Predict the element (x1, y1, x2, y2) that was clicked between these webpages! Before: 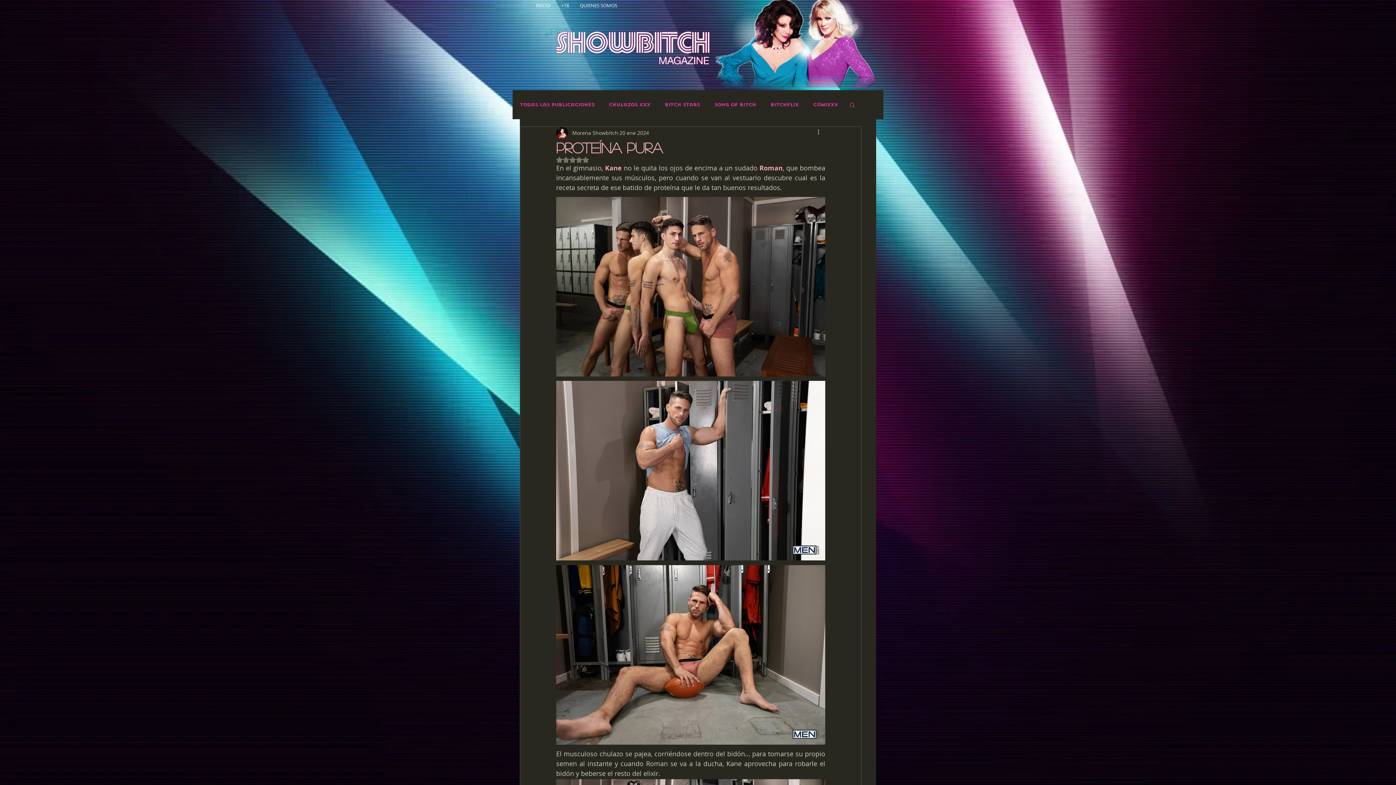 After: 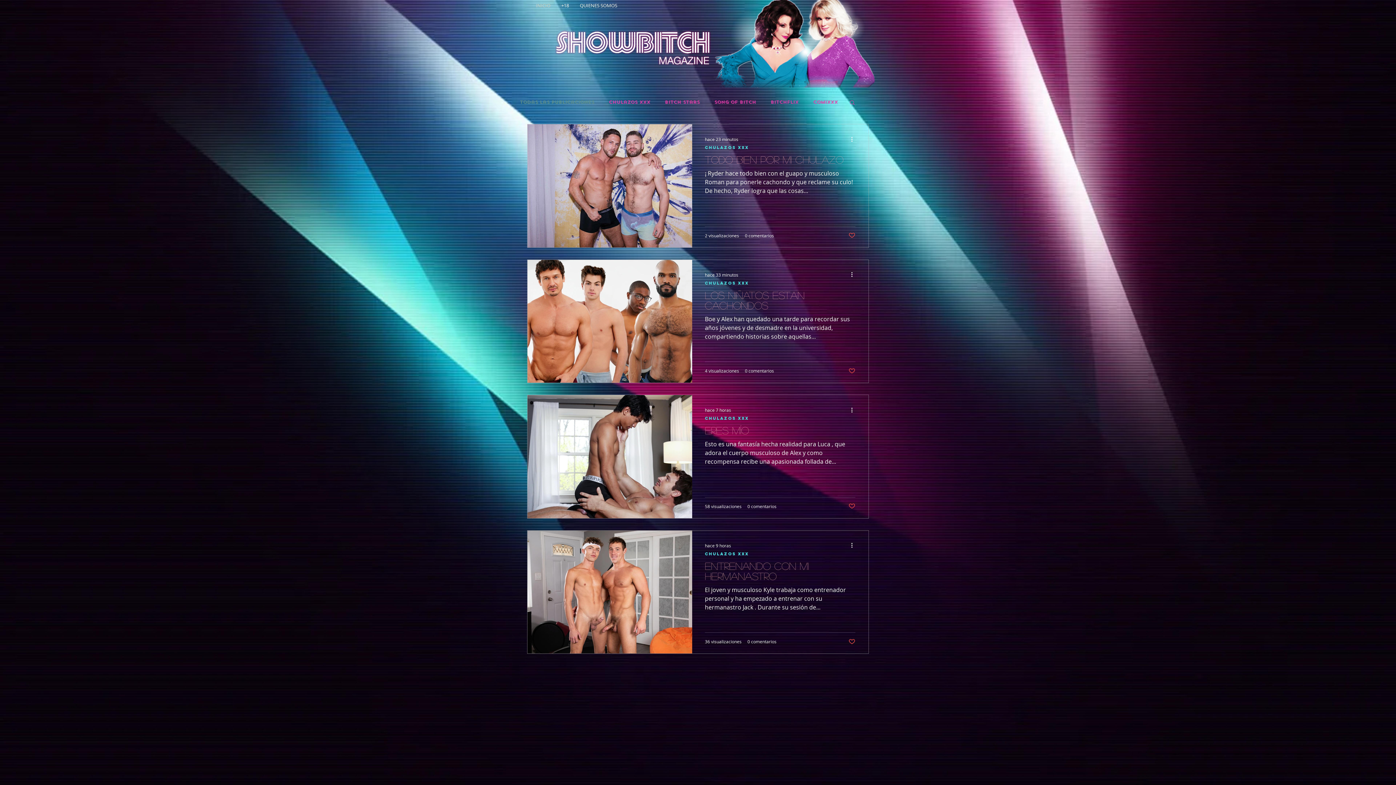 Action: label: INICIO bbox: (530, 0, 556, 10)